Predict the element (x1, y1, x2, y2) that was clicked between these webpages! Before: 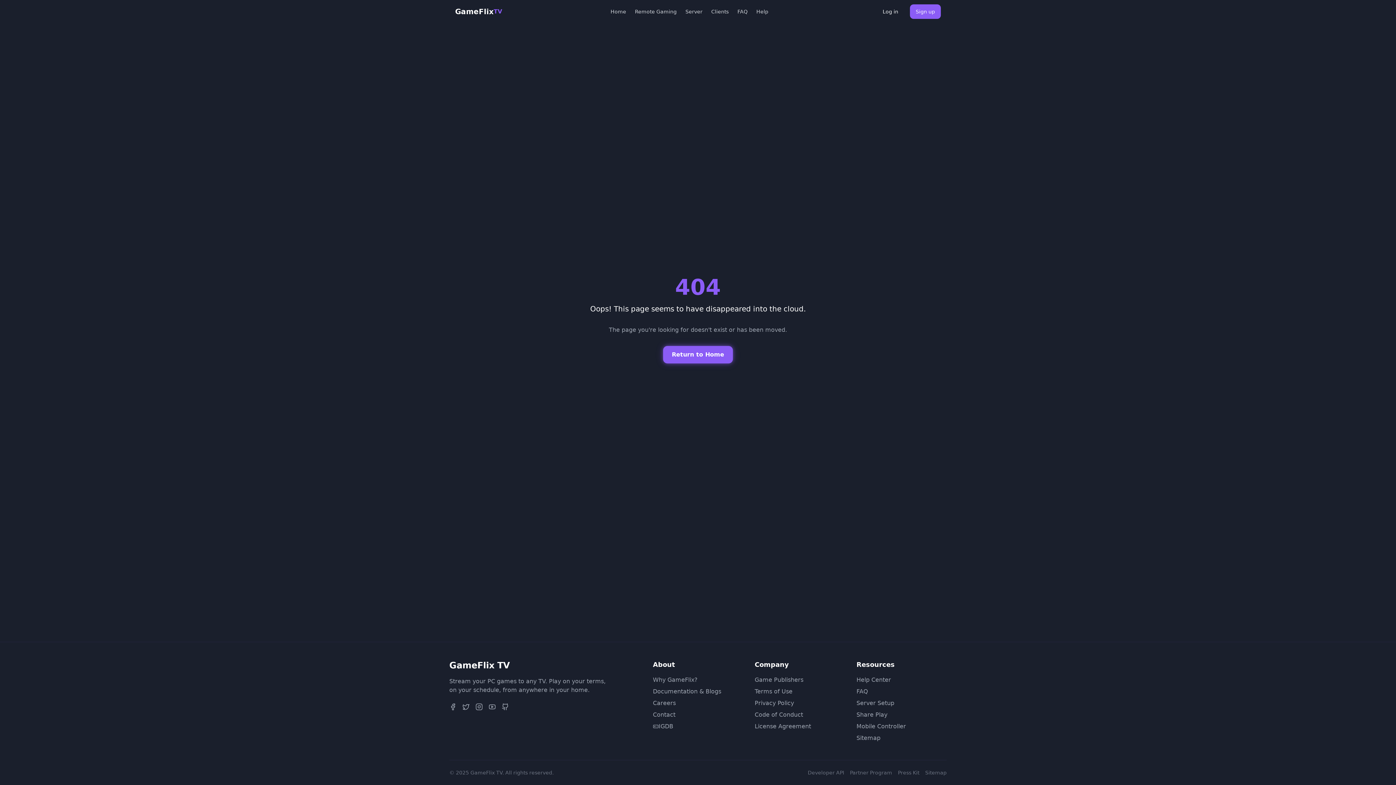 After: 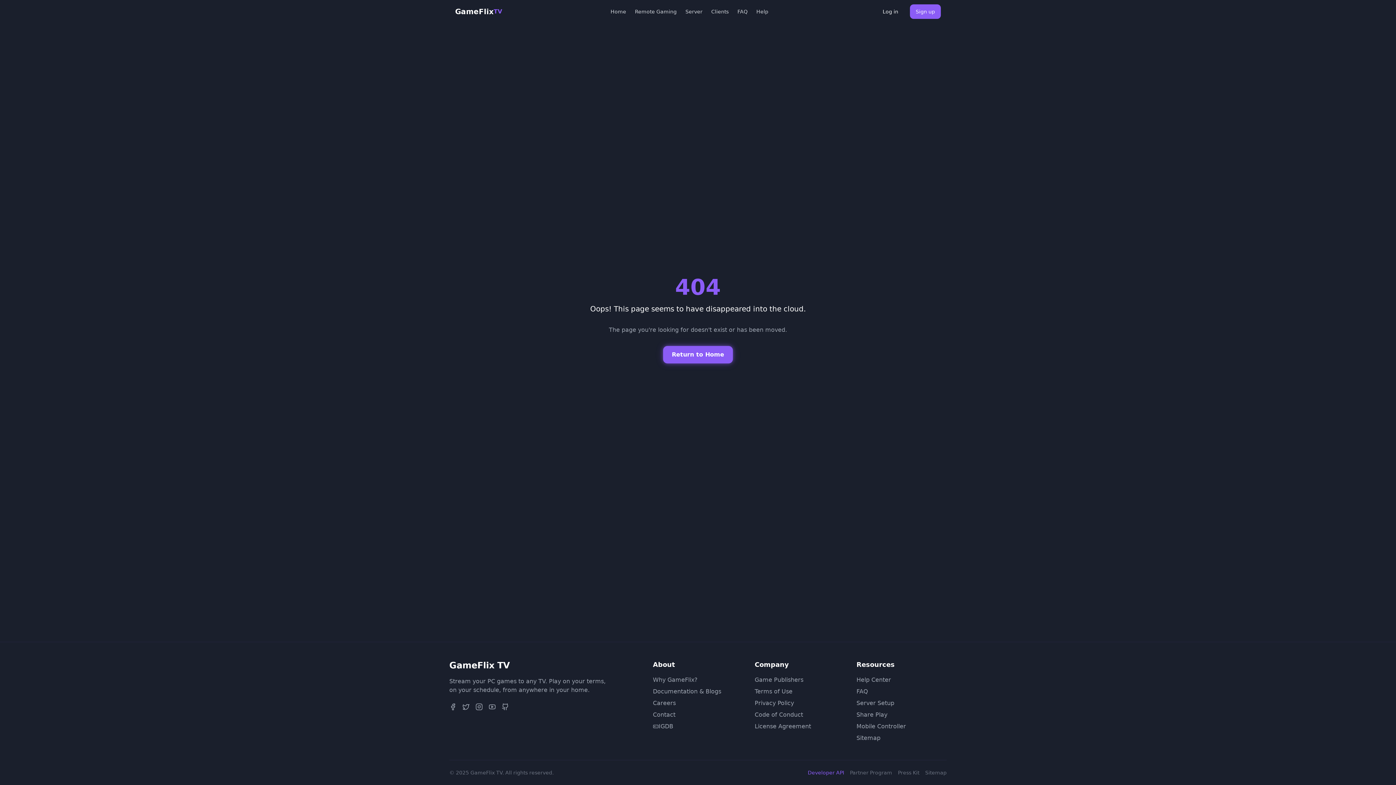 Action: label: Developer API bbox: (808, 769, 844, 776)